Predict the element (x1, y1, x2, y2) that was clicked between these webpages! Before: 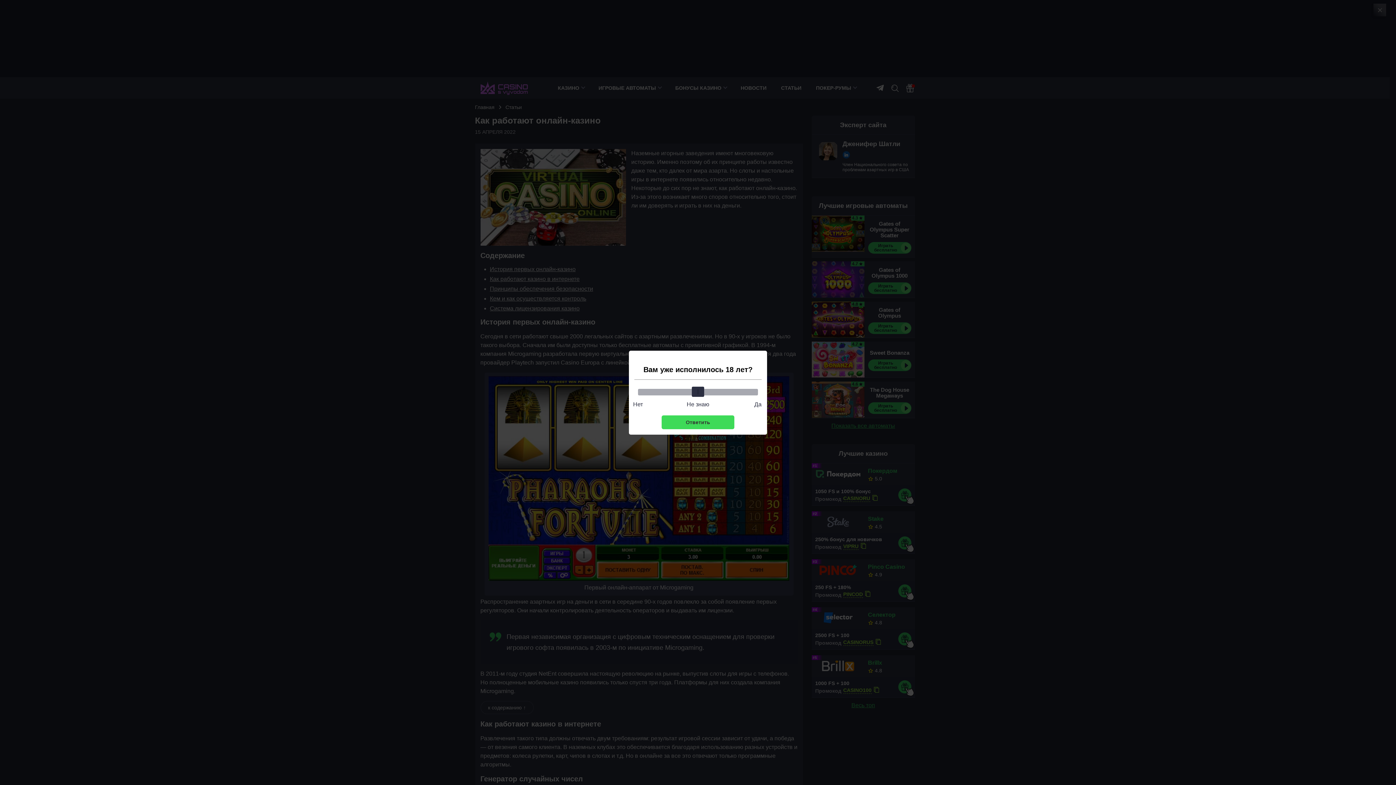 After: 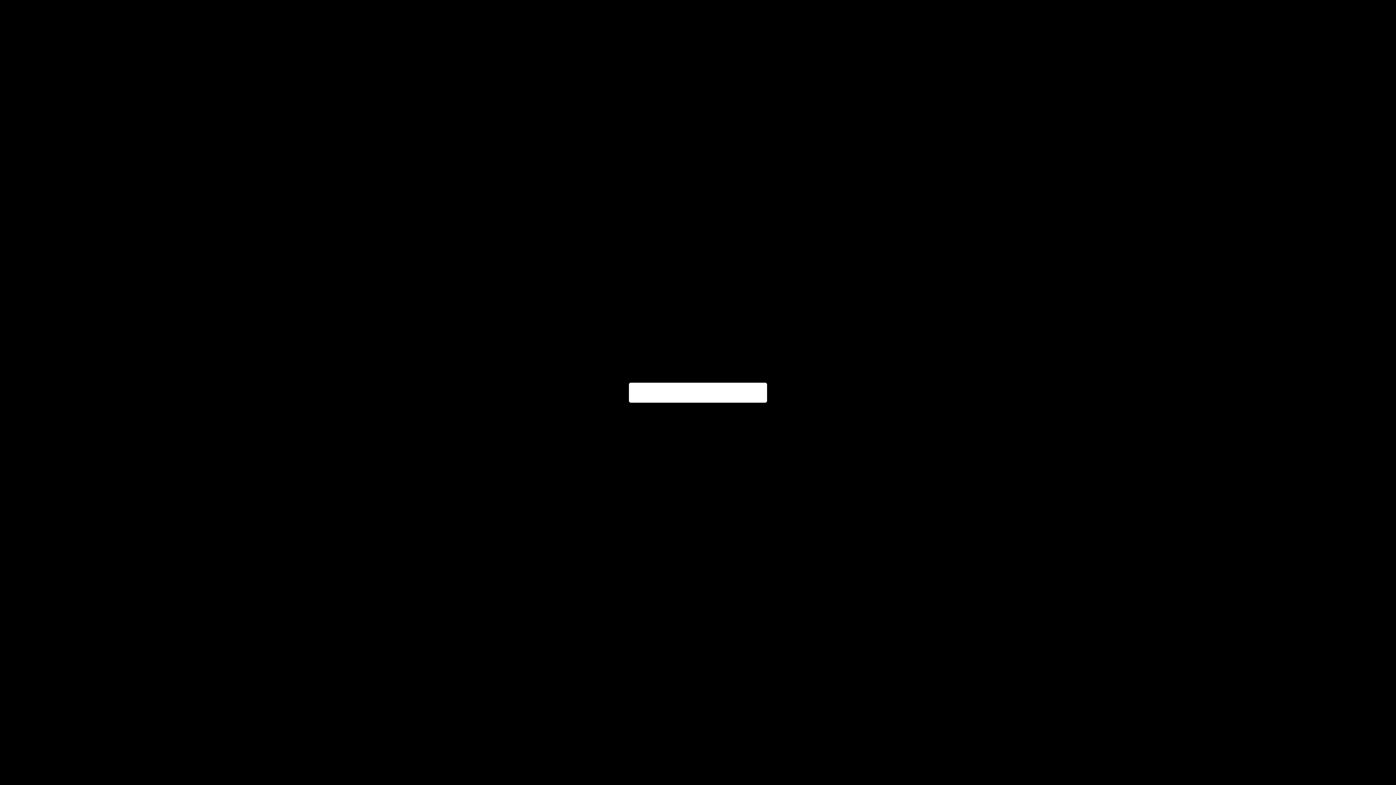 Action: label: Ответить bbox: (661, 415, 734, 429)